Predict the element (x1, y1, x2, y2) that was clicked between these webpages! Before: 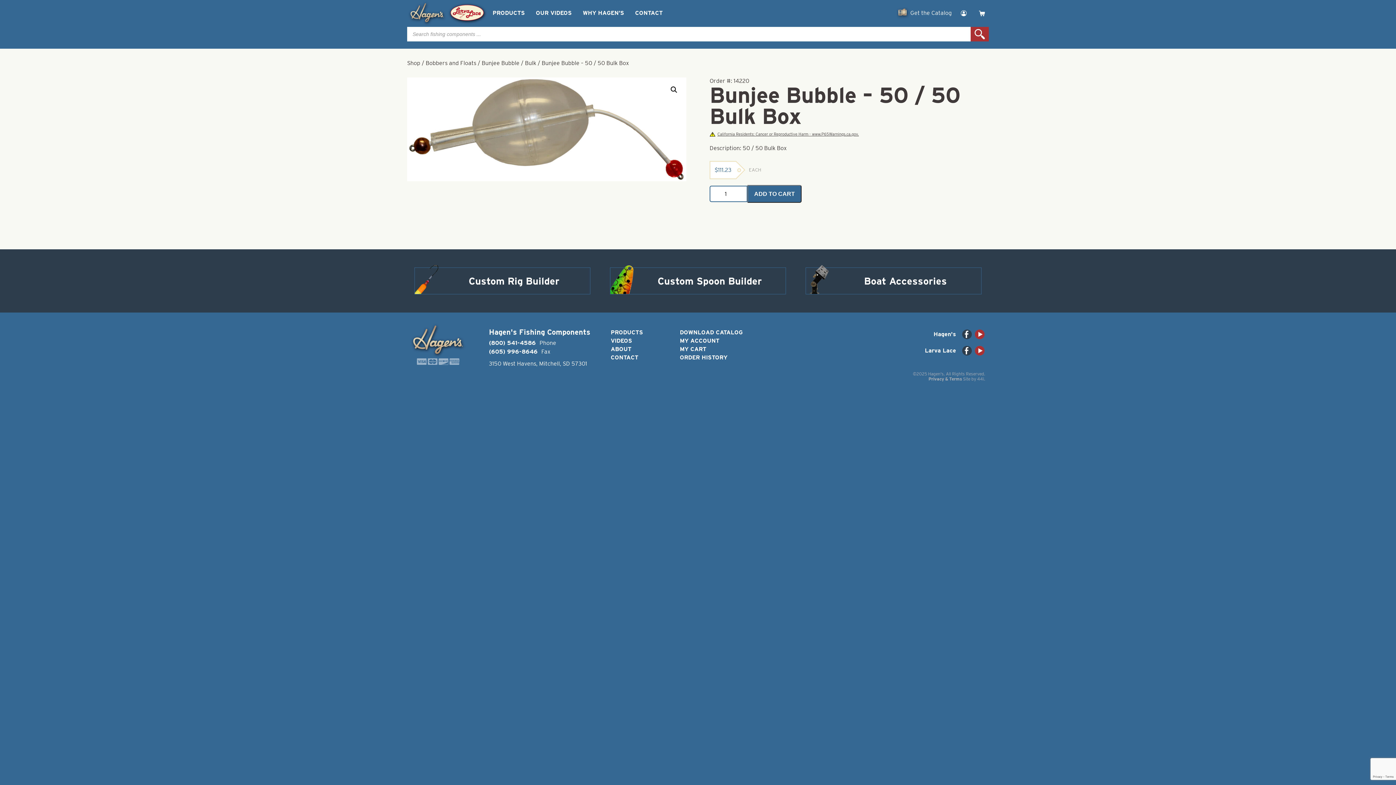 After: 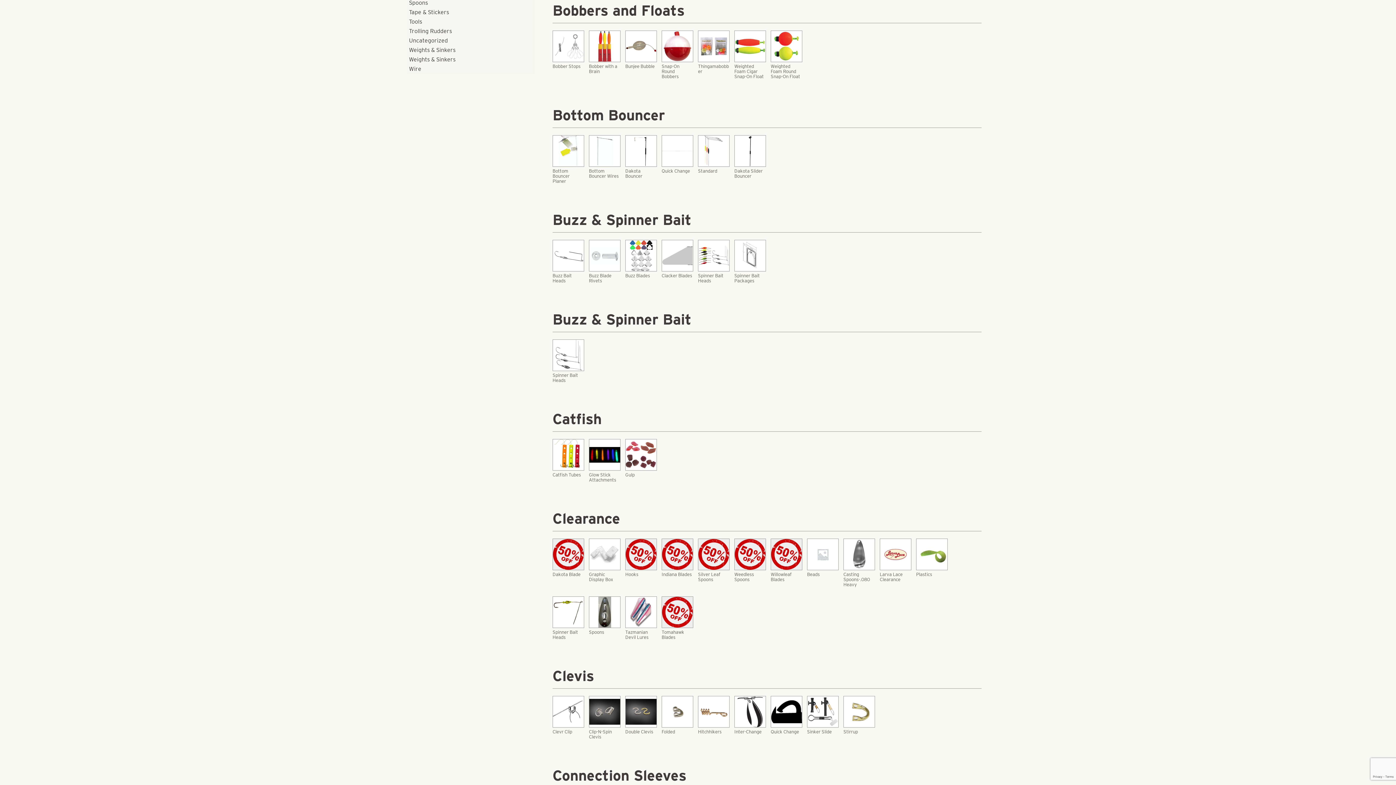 Action: label: Bobbers and Floats bbox: (425, 59, 476, 66)